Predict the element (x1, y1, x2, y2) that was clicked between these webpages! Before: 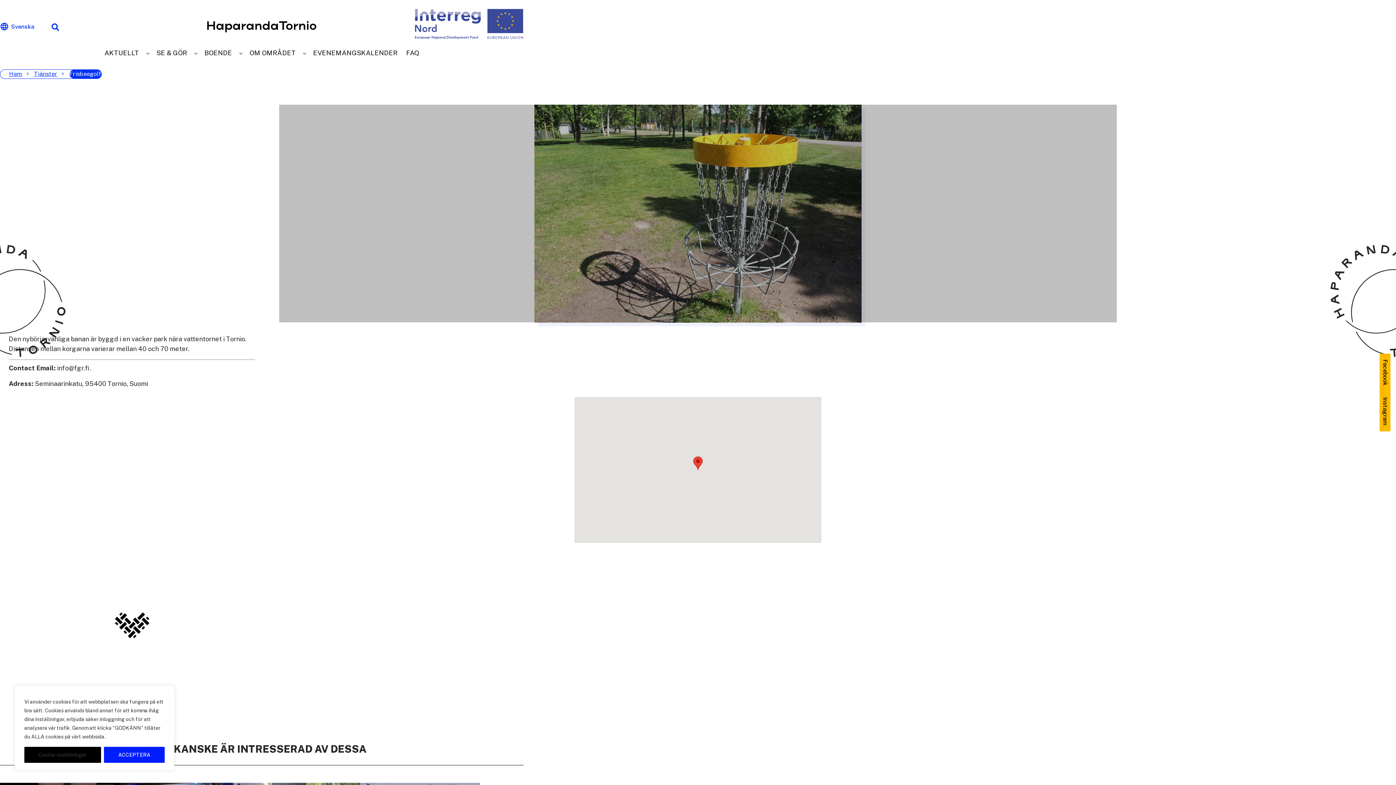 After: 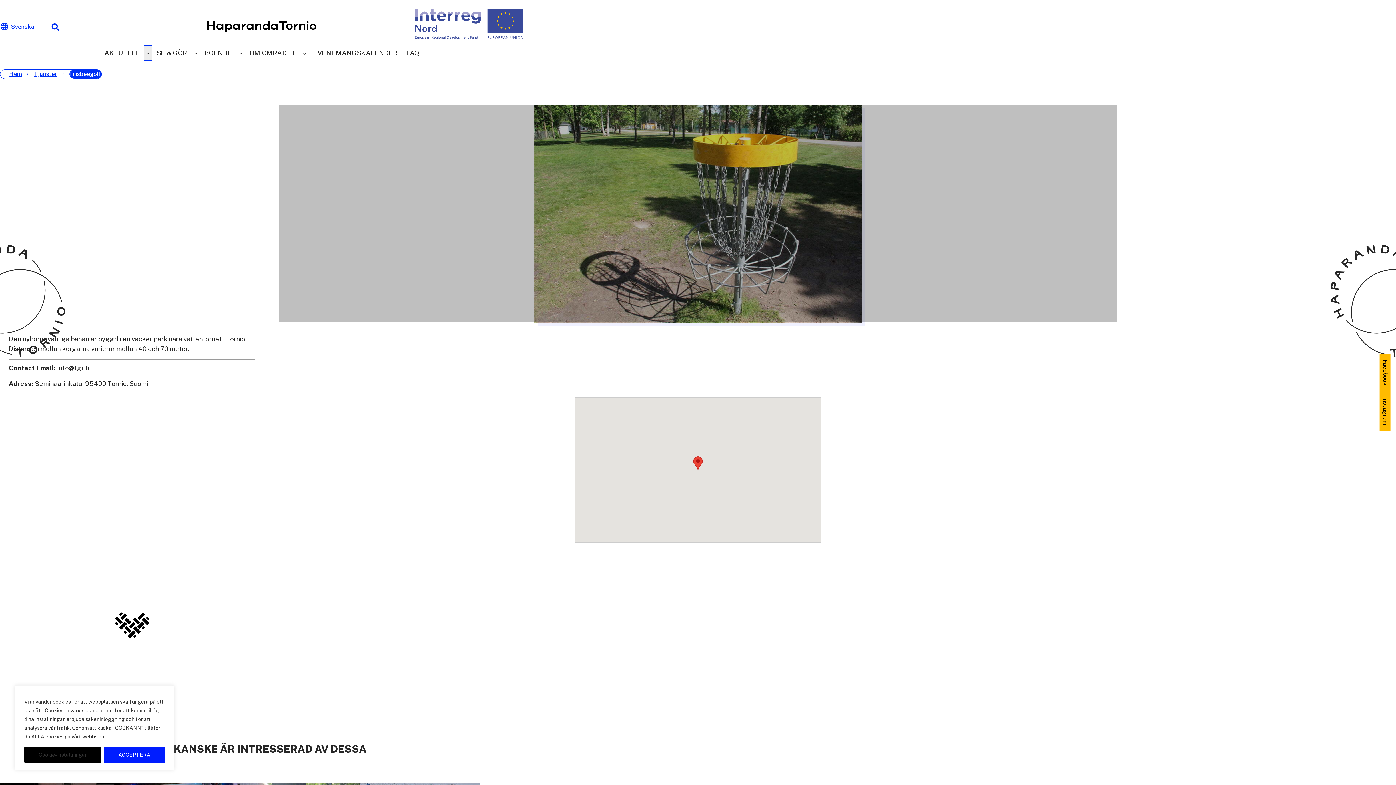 Action: bbox: (143, 44, 152, 60) label: Aktuellt